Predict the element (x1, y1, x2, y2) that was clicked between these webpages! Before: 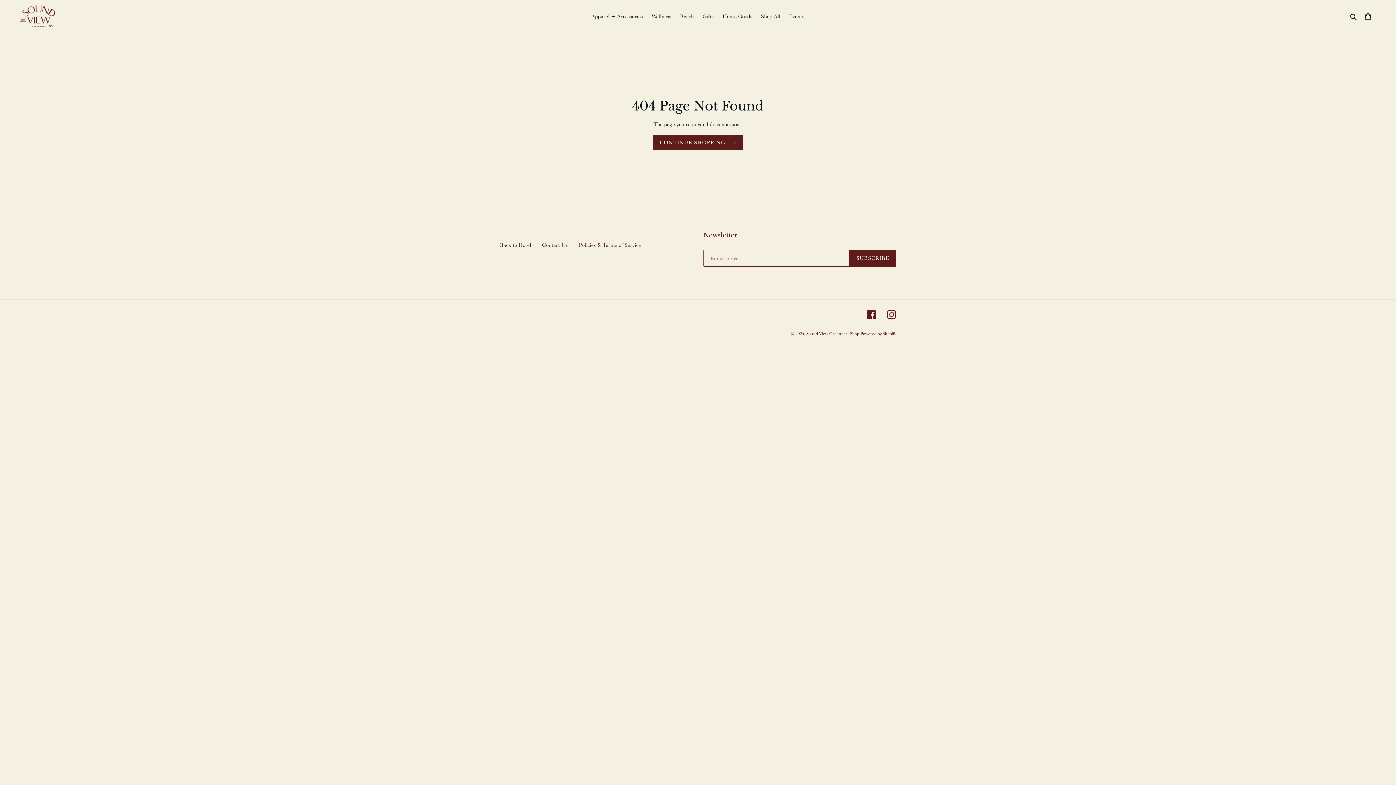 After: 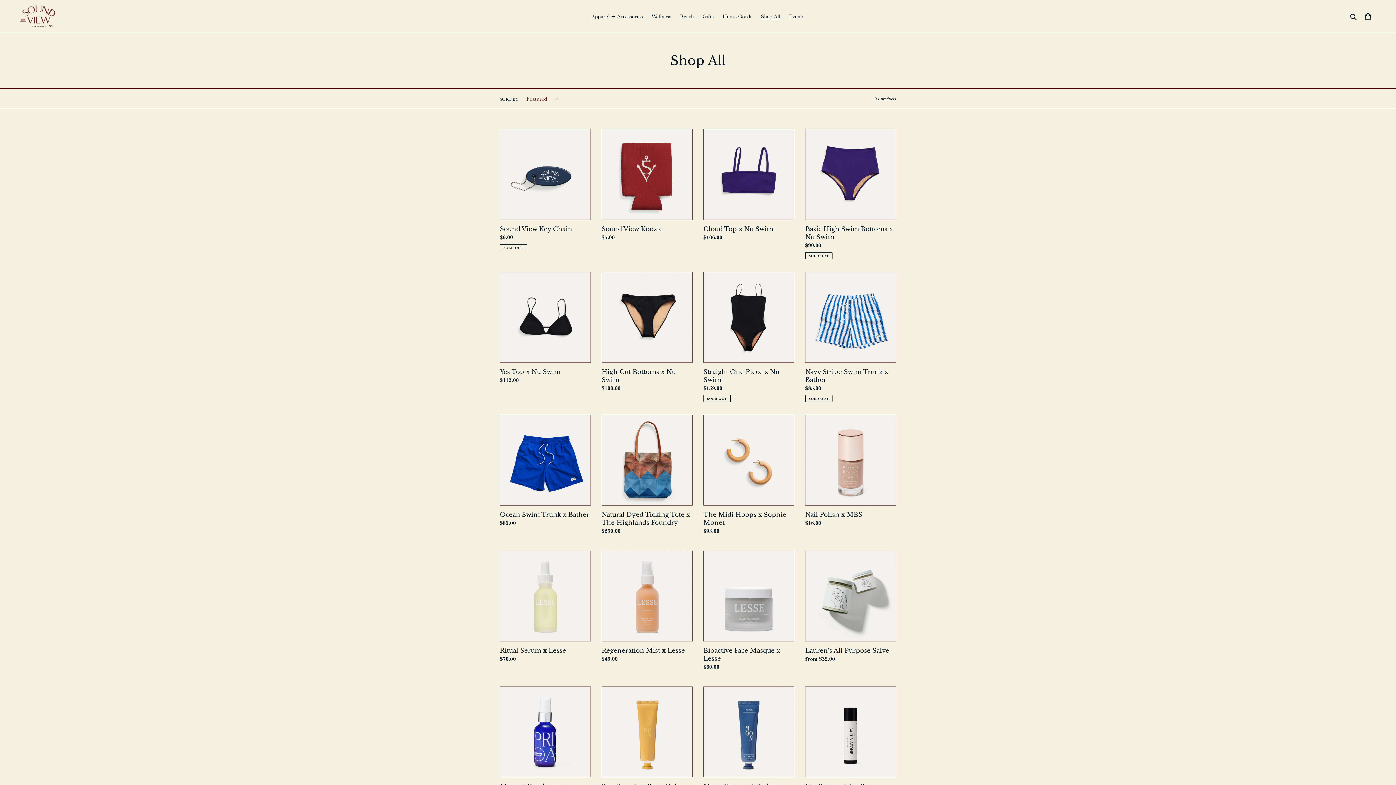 Action: bbox: (757, 11, 784, 21) label: Shop All